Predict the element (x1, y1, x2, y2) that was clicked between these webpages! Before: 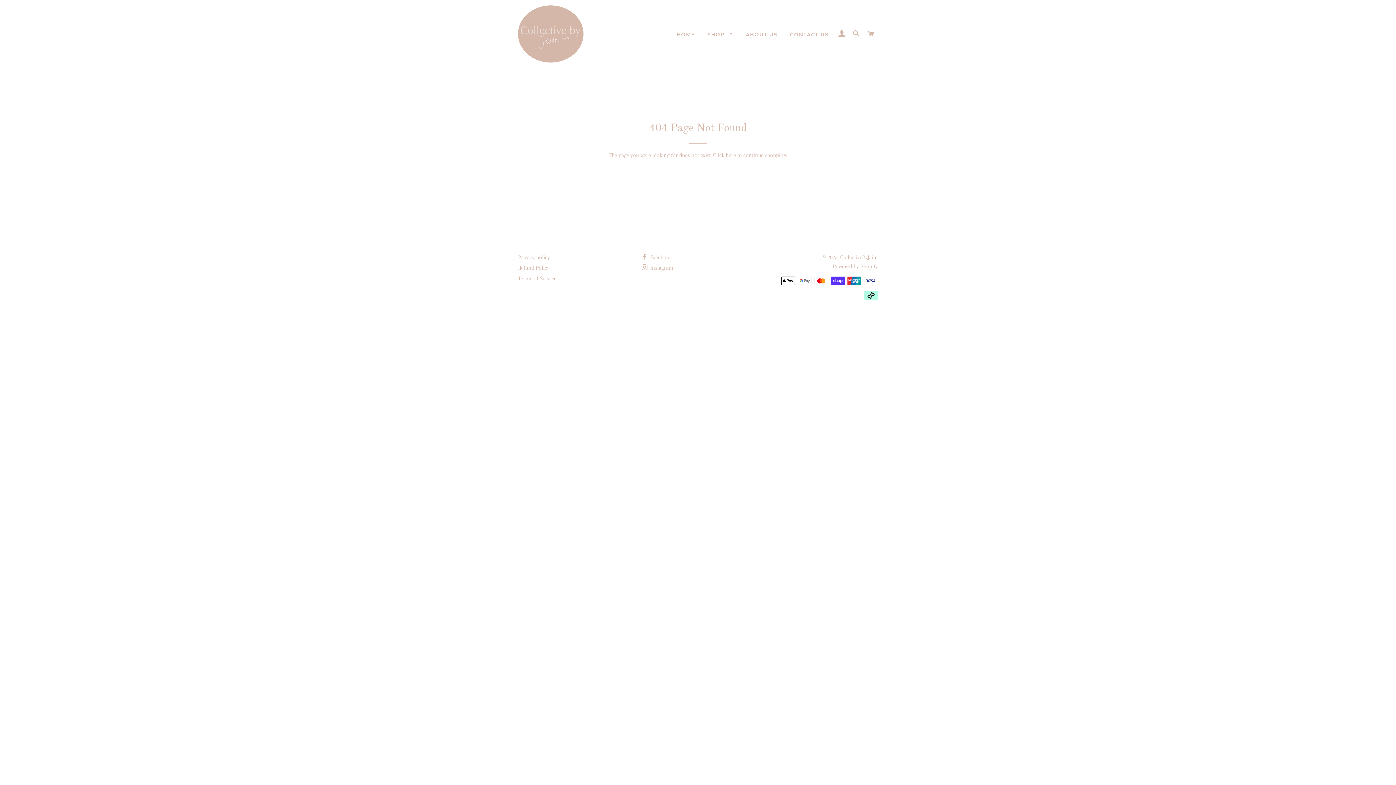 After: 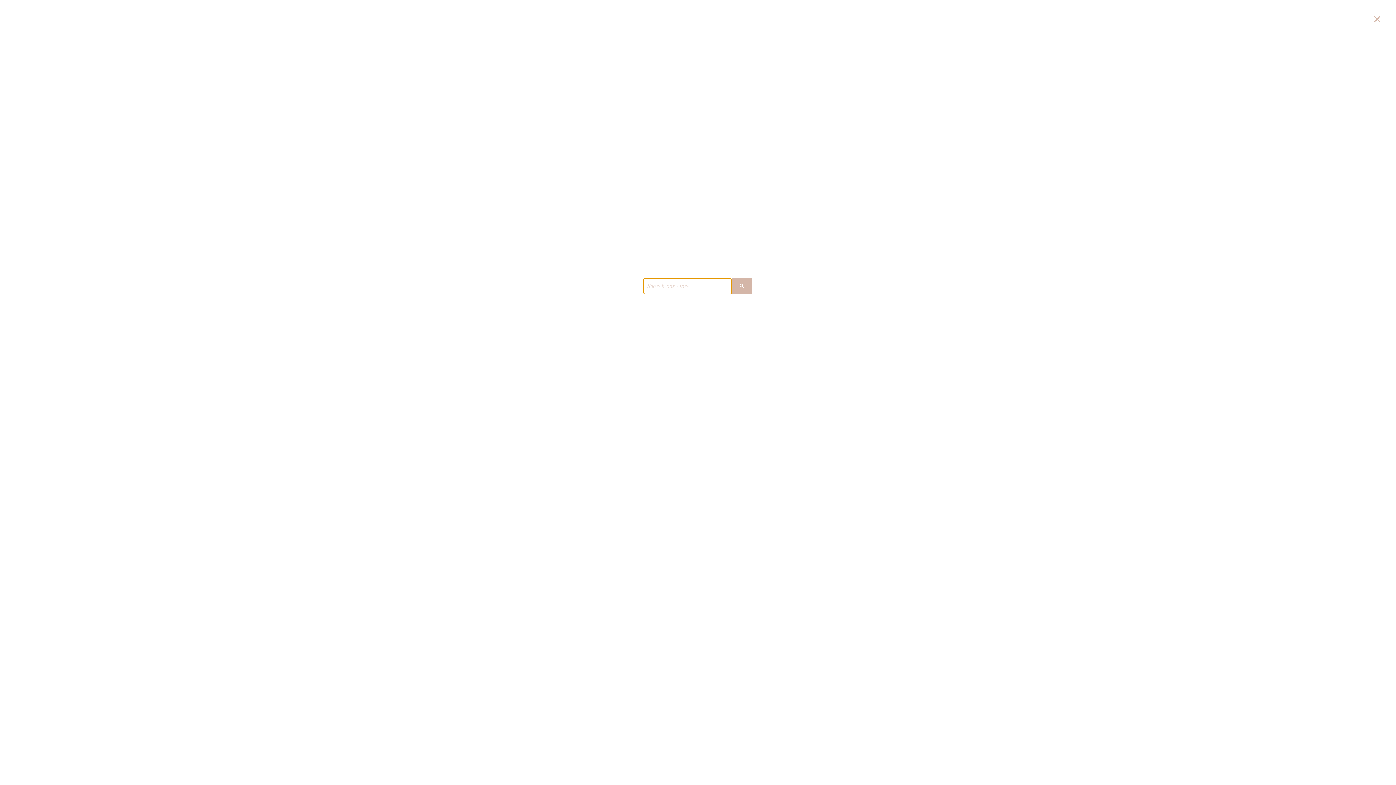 Action: label: SEARCH bbox: (850, 22, 863, 44)